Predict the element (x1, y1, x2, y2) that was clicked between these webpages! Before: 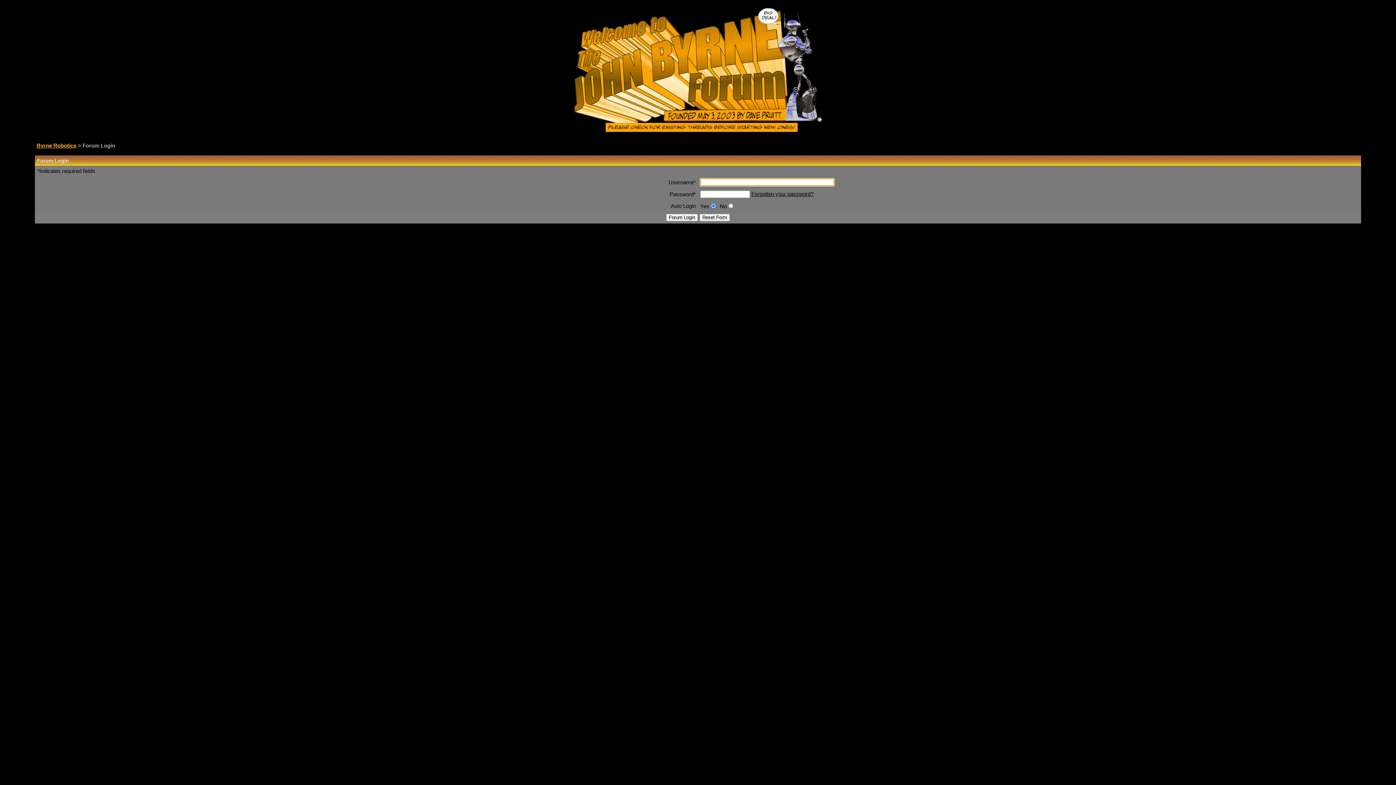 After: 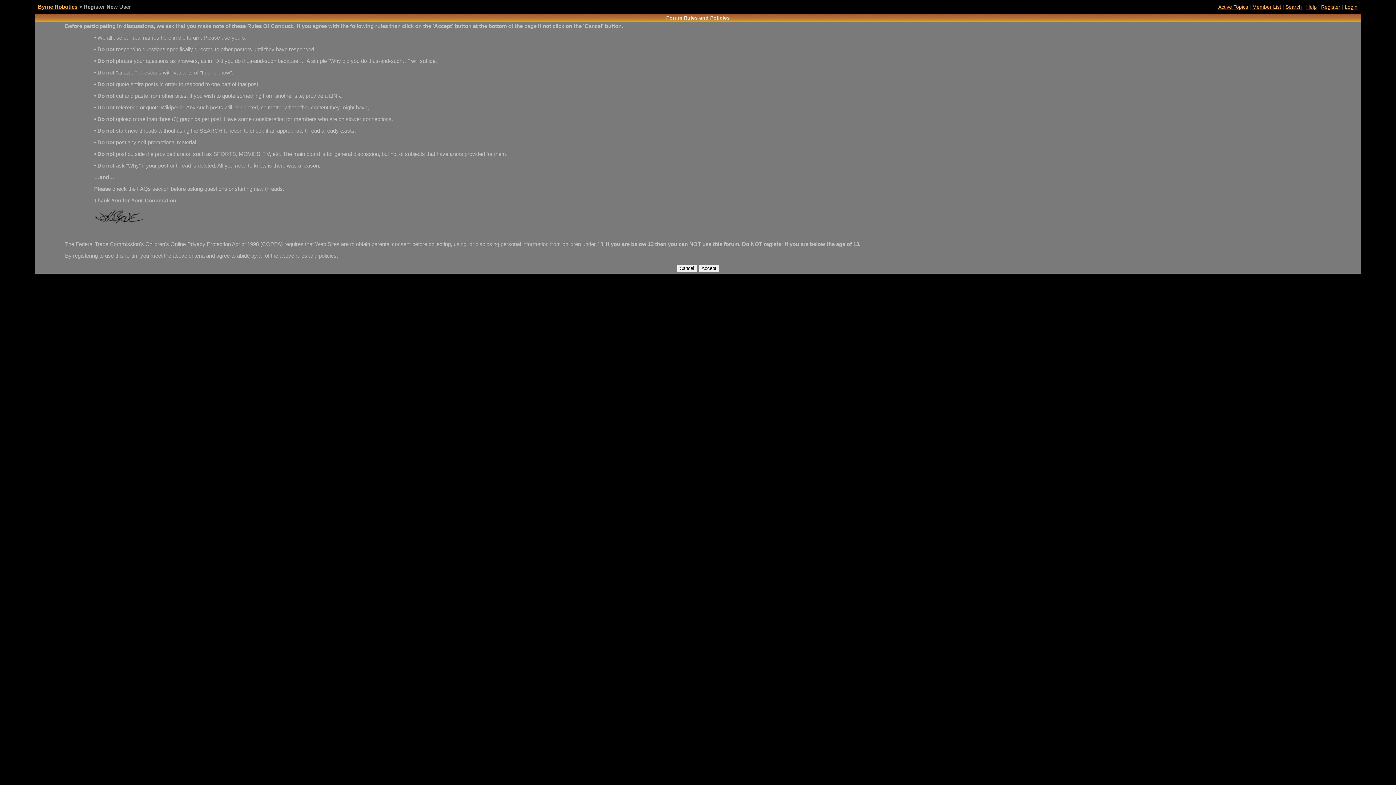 Action: bbox: (637, 236, 759, 242) label: Click here if you are not a registered forum member